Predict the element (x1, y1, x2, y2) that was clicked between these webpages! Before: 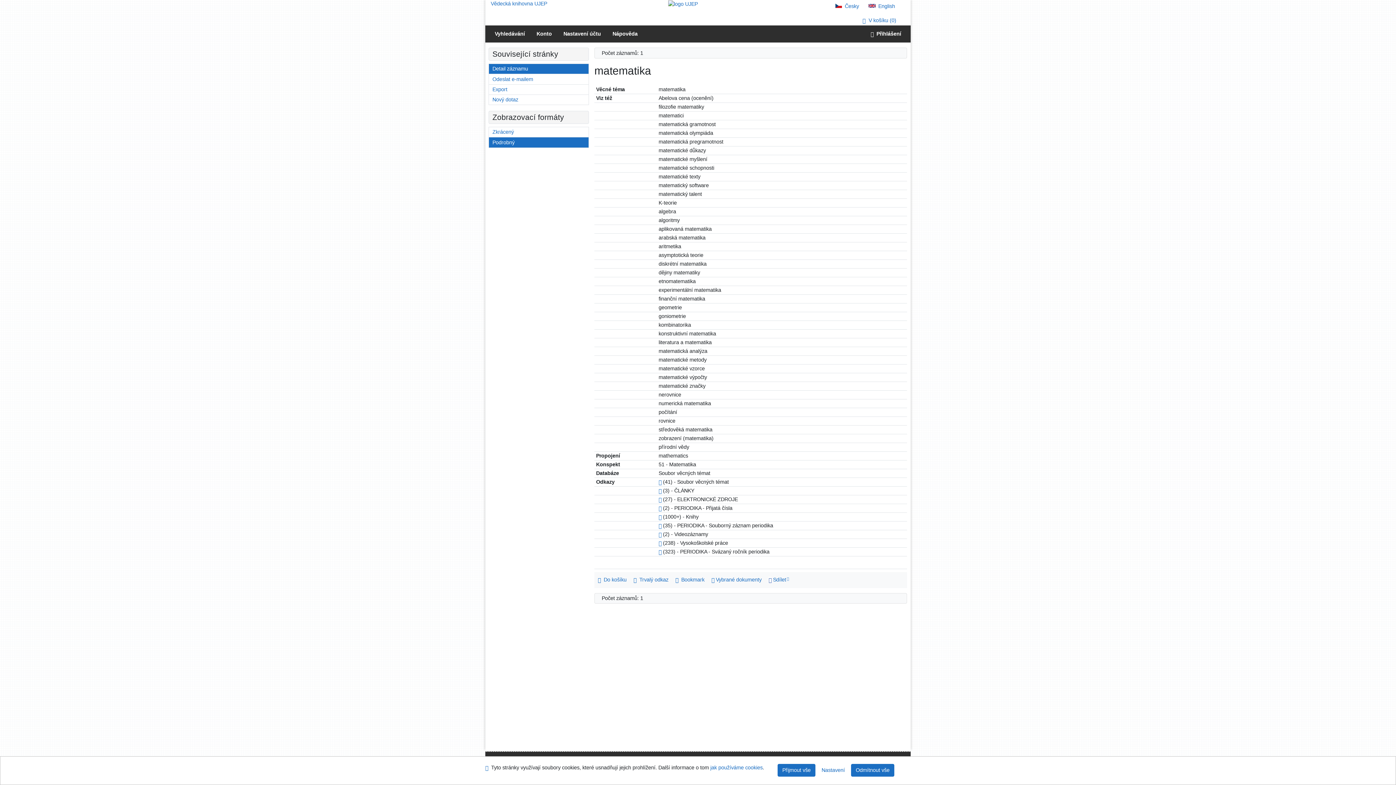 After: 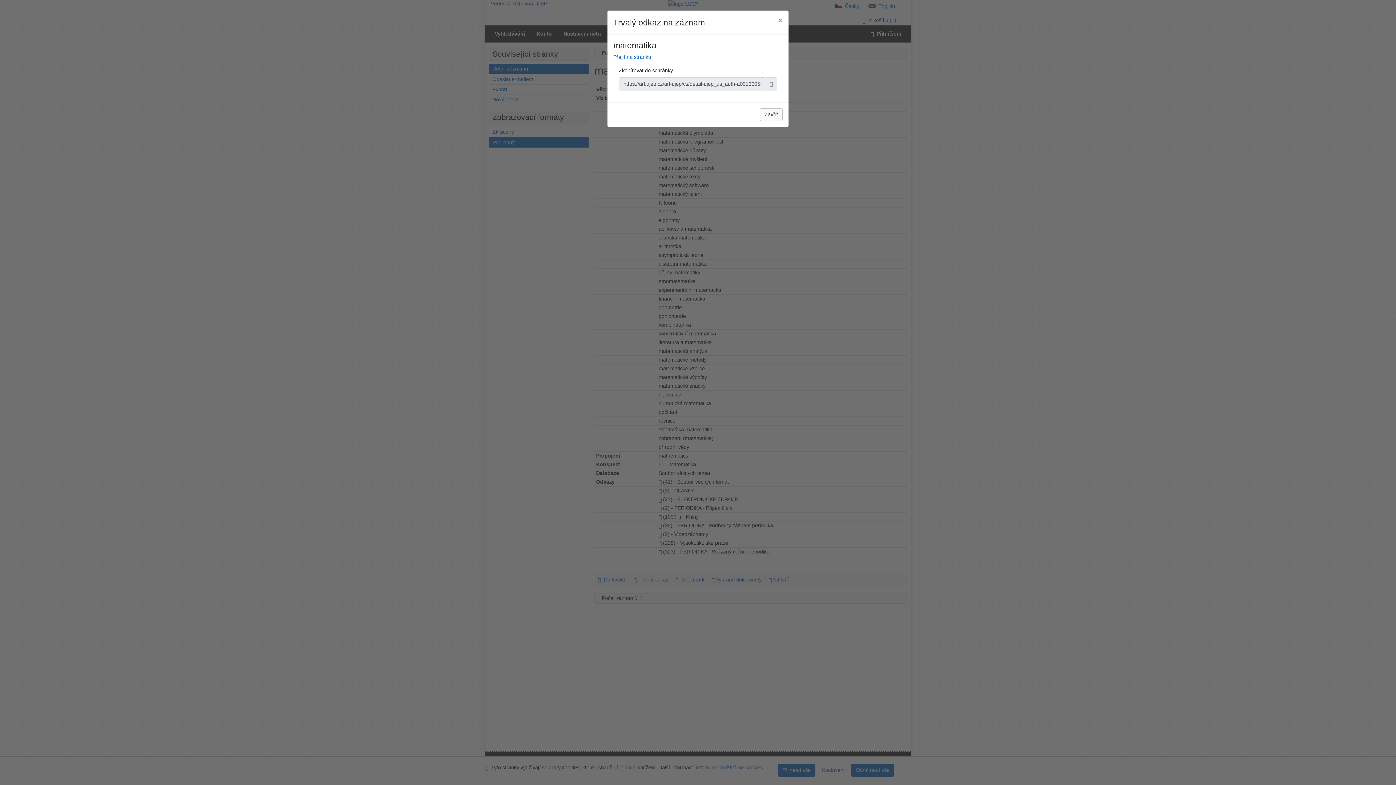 Action: bbox: (630, 575, 672, 585) label: Trvalý odkaz na záznam: matematika